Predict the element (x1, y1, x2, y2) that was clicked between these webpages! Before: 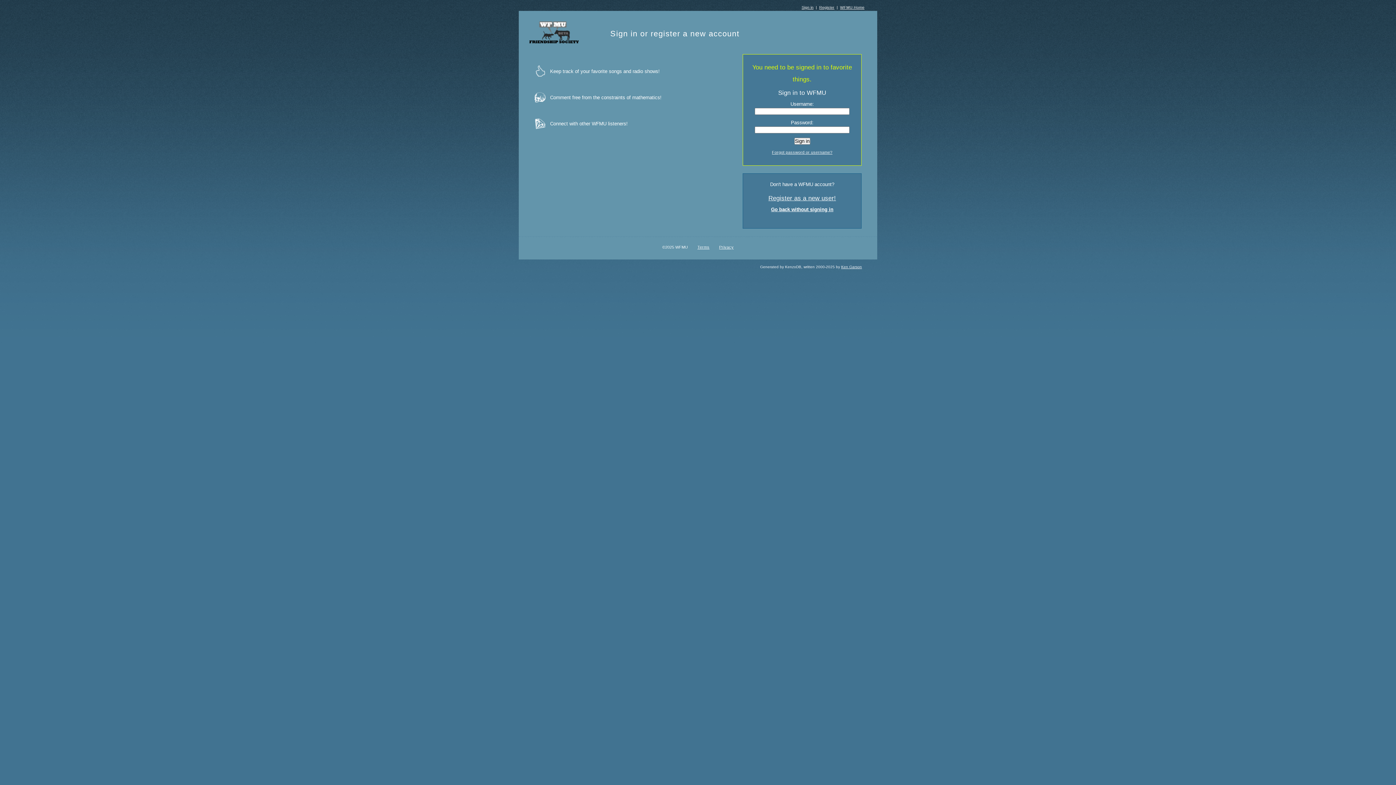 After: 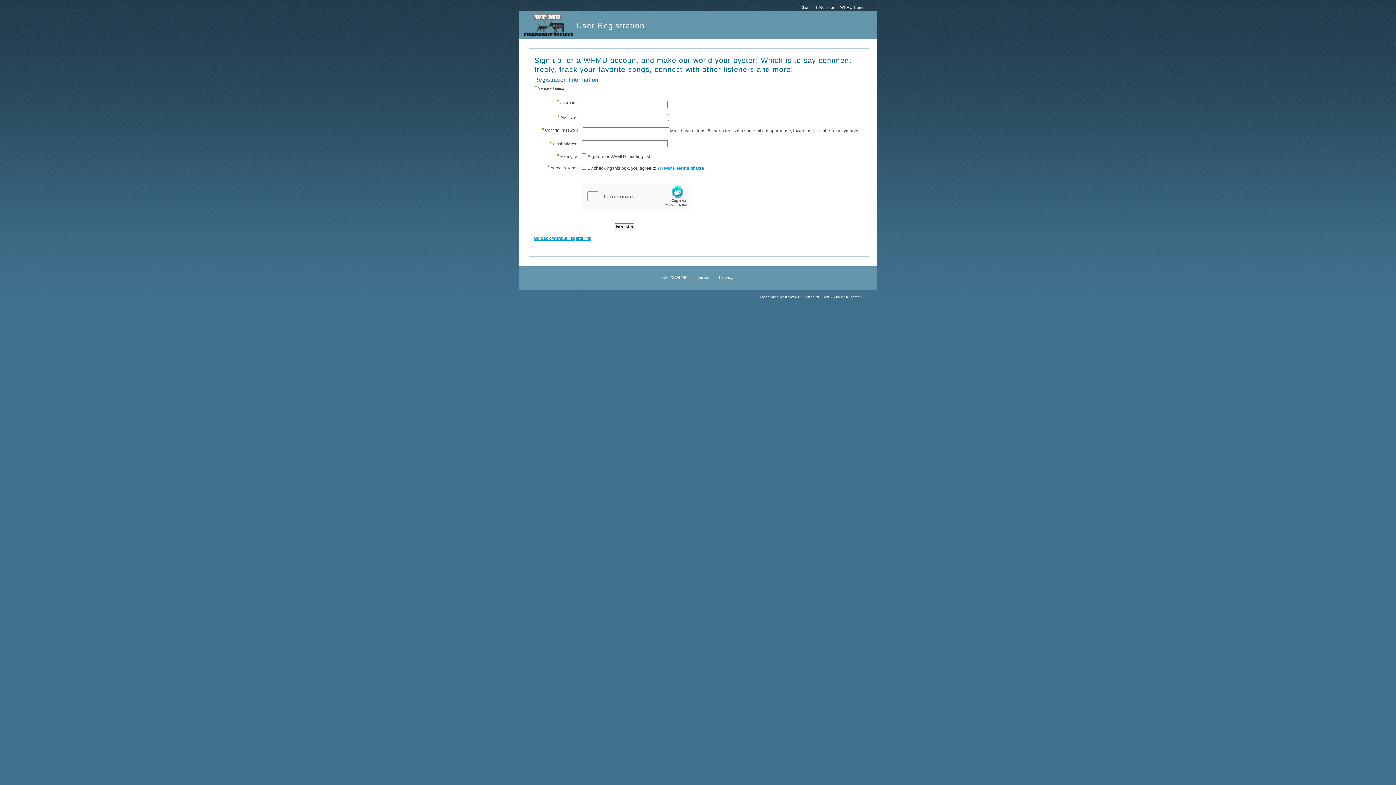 Action: label: Register as a new user! bbox: (768, 194, 836, 201)